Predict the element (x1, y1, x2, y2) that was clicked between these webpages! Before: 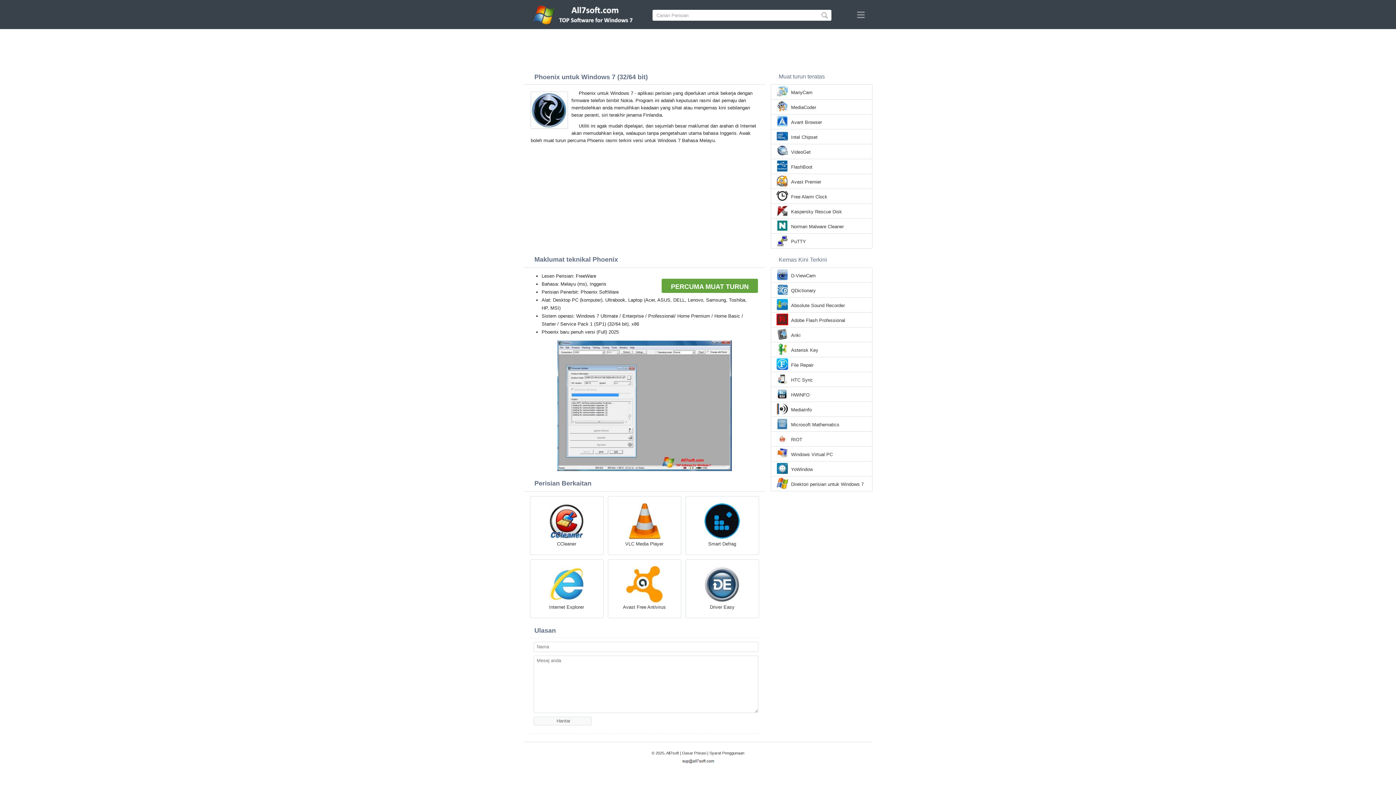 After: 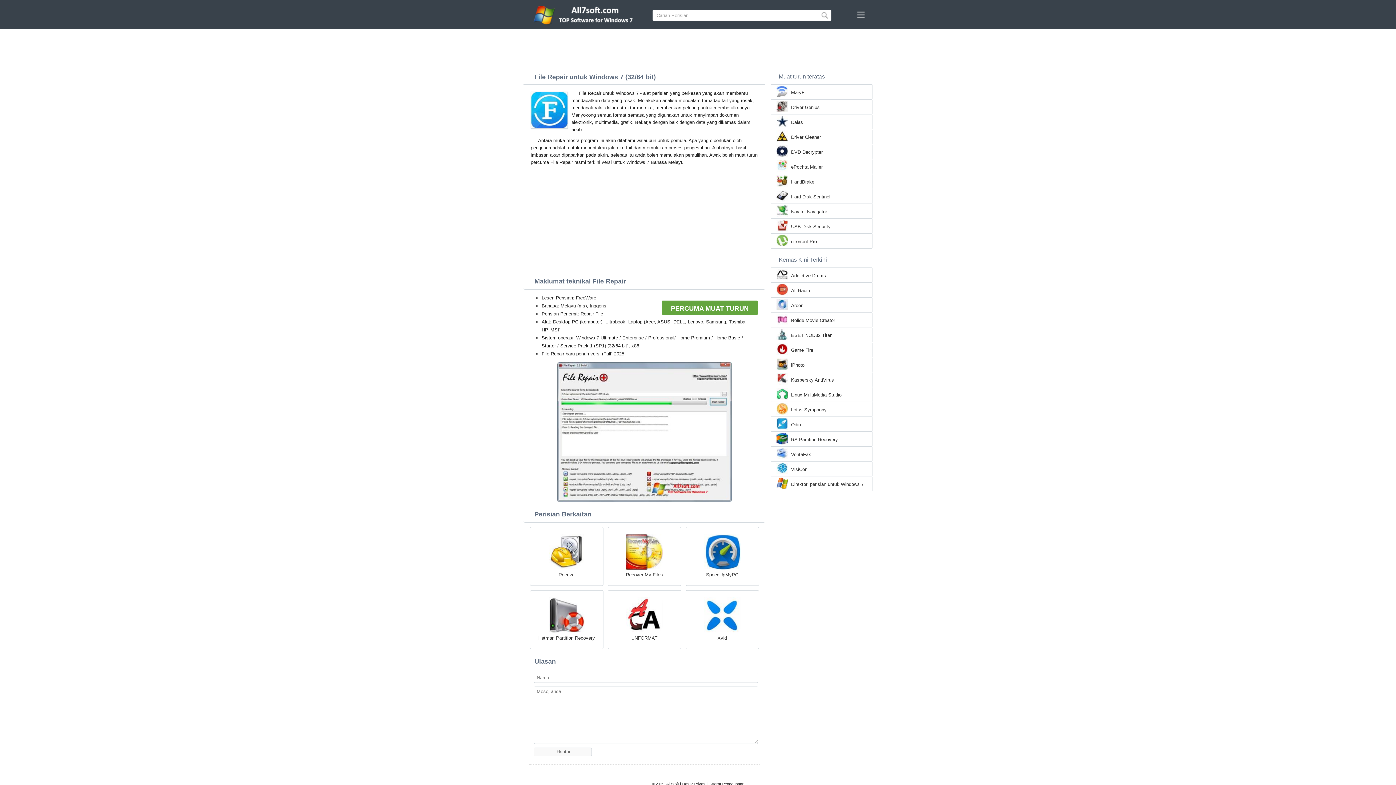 Action: label: File Repair bbox: (791, 361, 813, 369)